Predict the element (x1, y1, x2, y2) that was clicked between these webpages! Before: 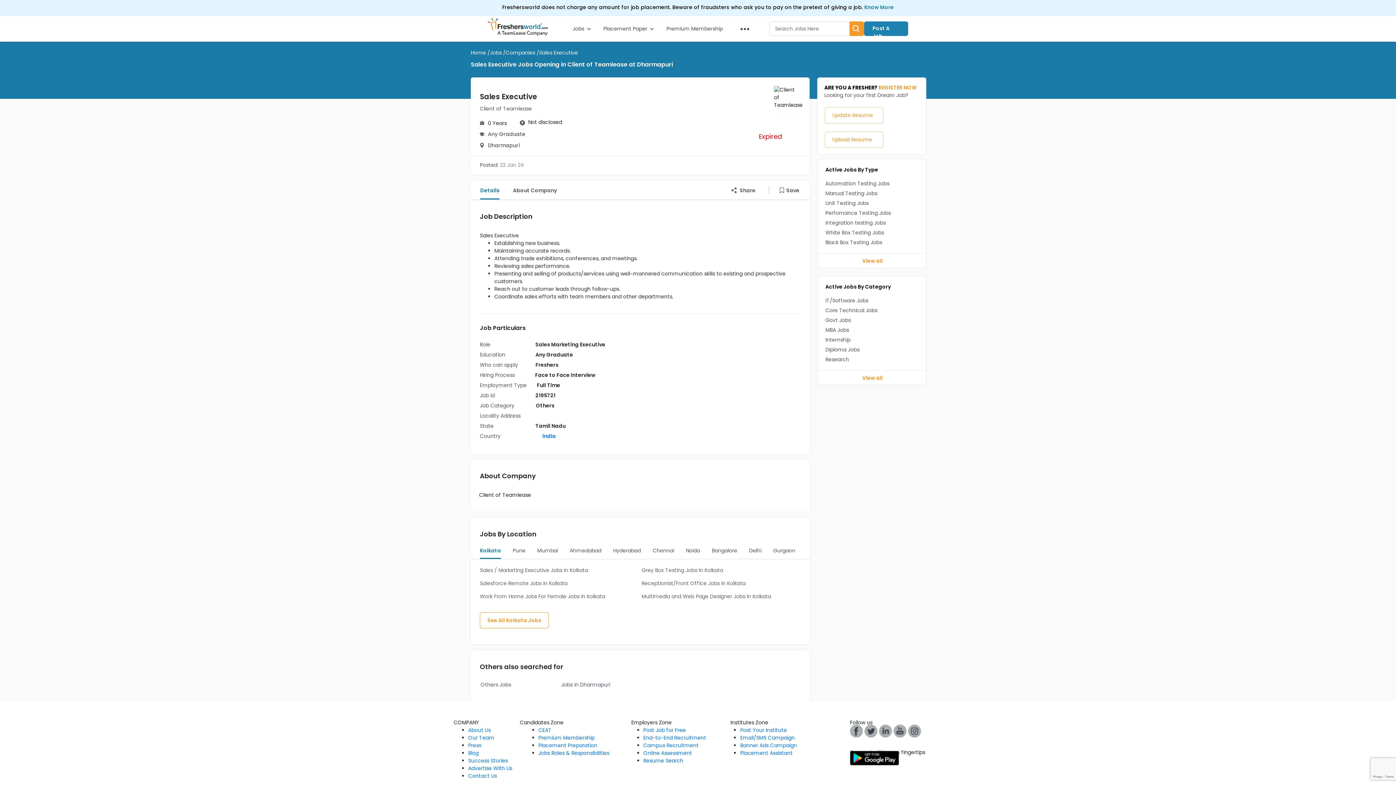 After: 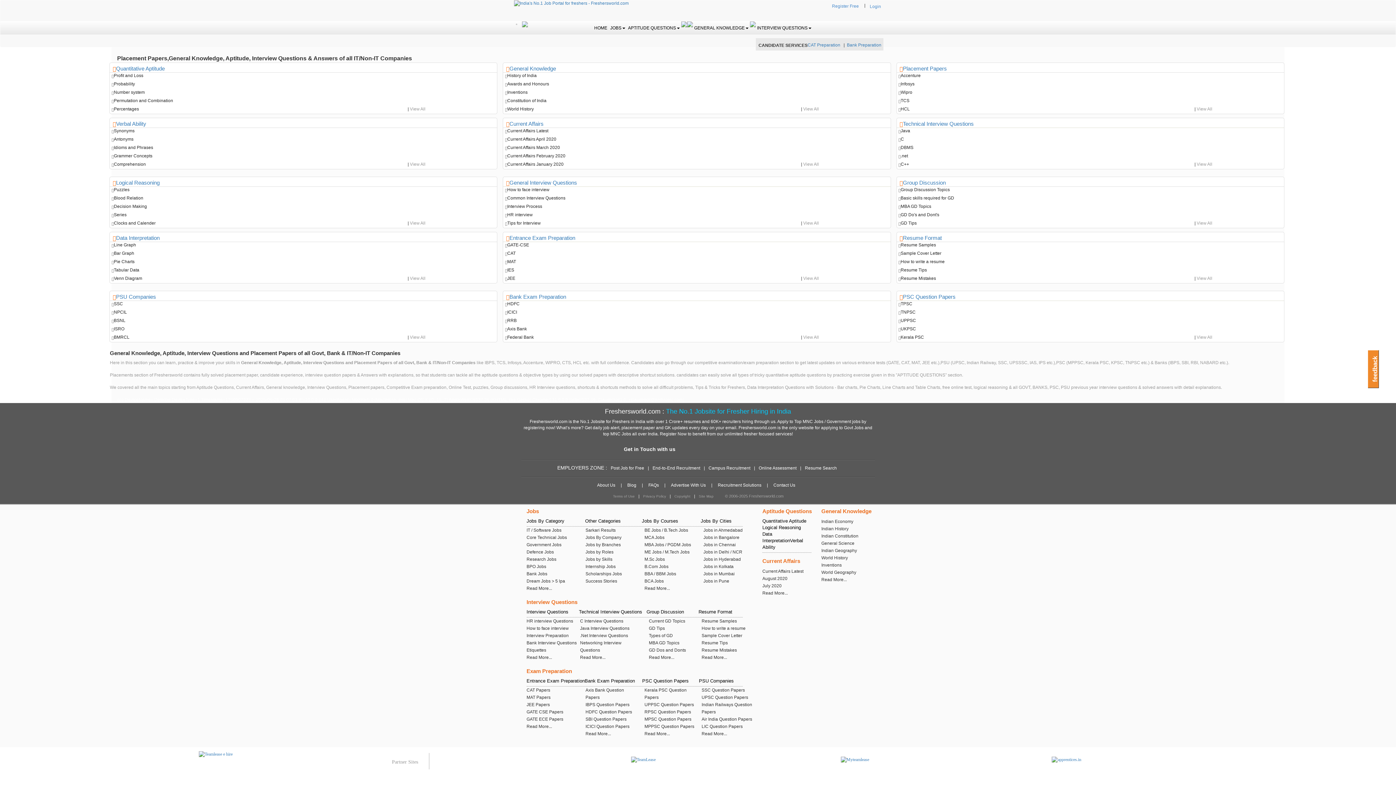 Action: label: Placement Paper bbox: (603, 25, 649, 32)